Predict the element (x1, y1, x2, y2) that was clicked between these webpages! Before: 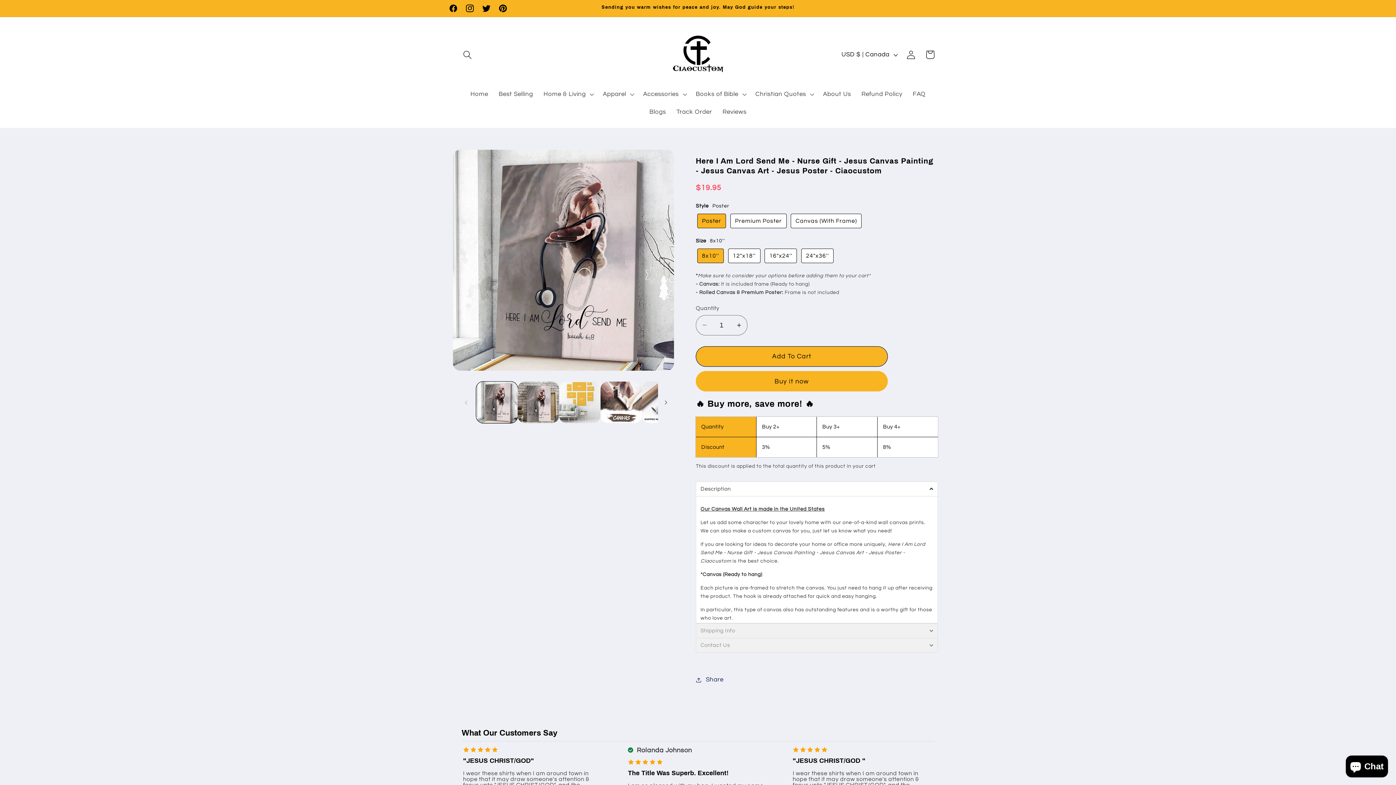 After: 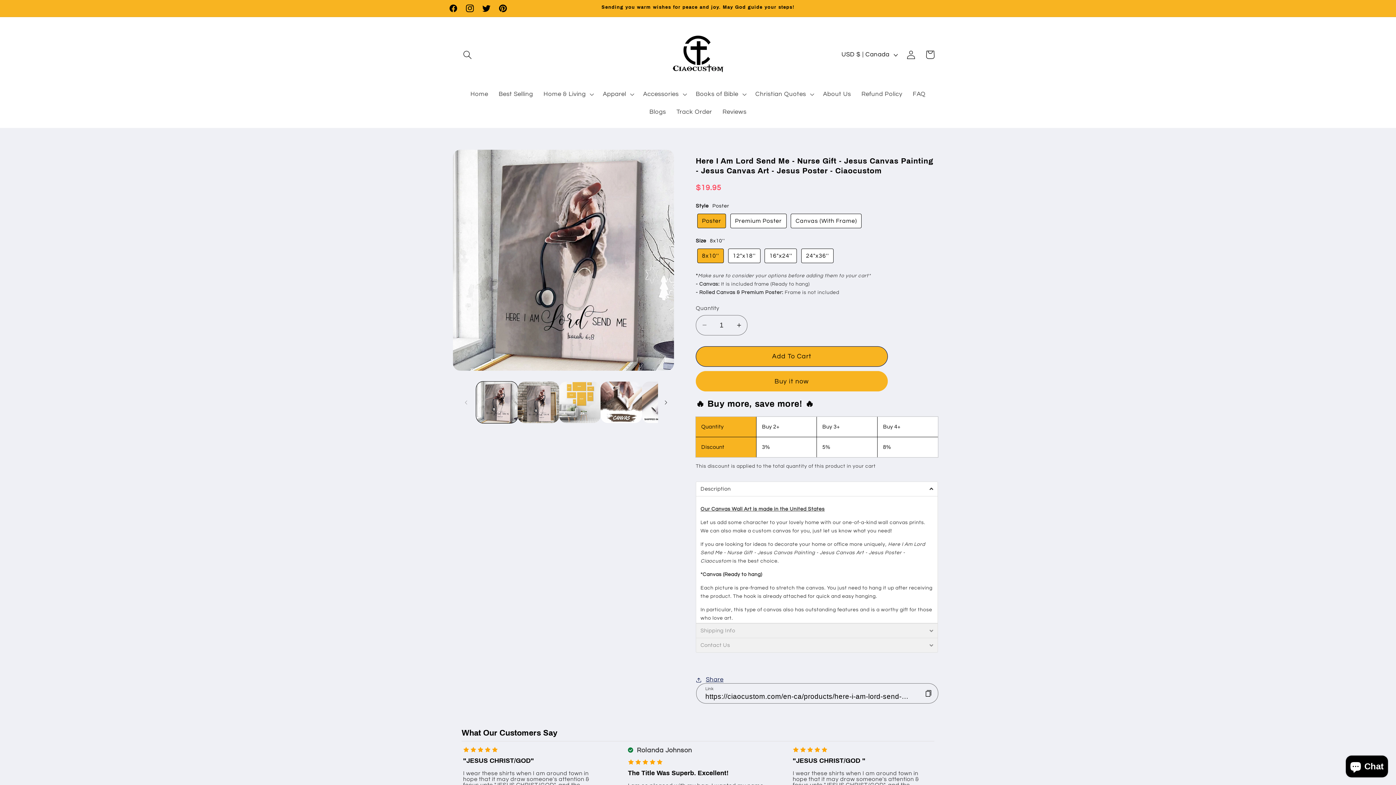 Action: label: Share bbox: (696, 670, 723, 689)